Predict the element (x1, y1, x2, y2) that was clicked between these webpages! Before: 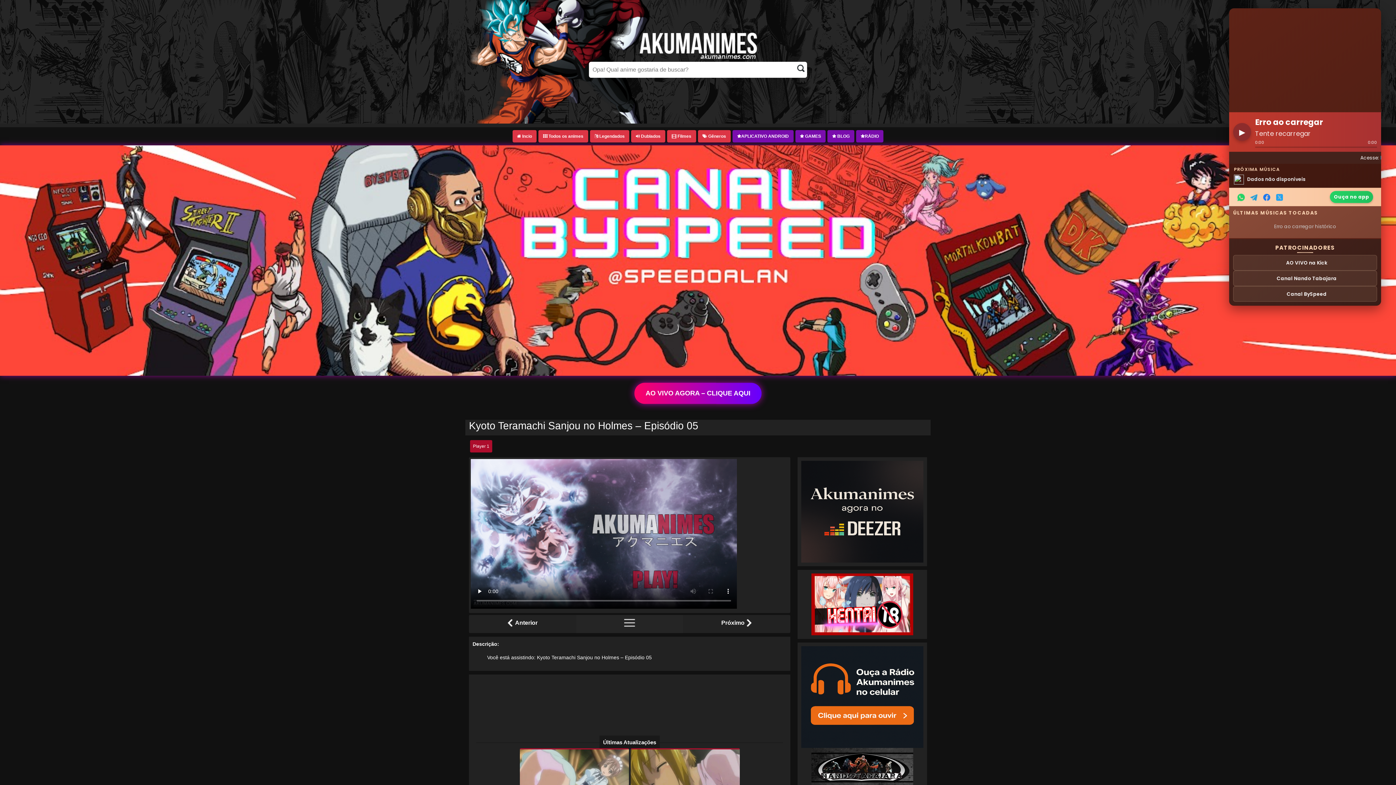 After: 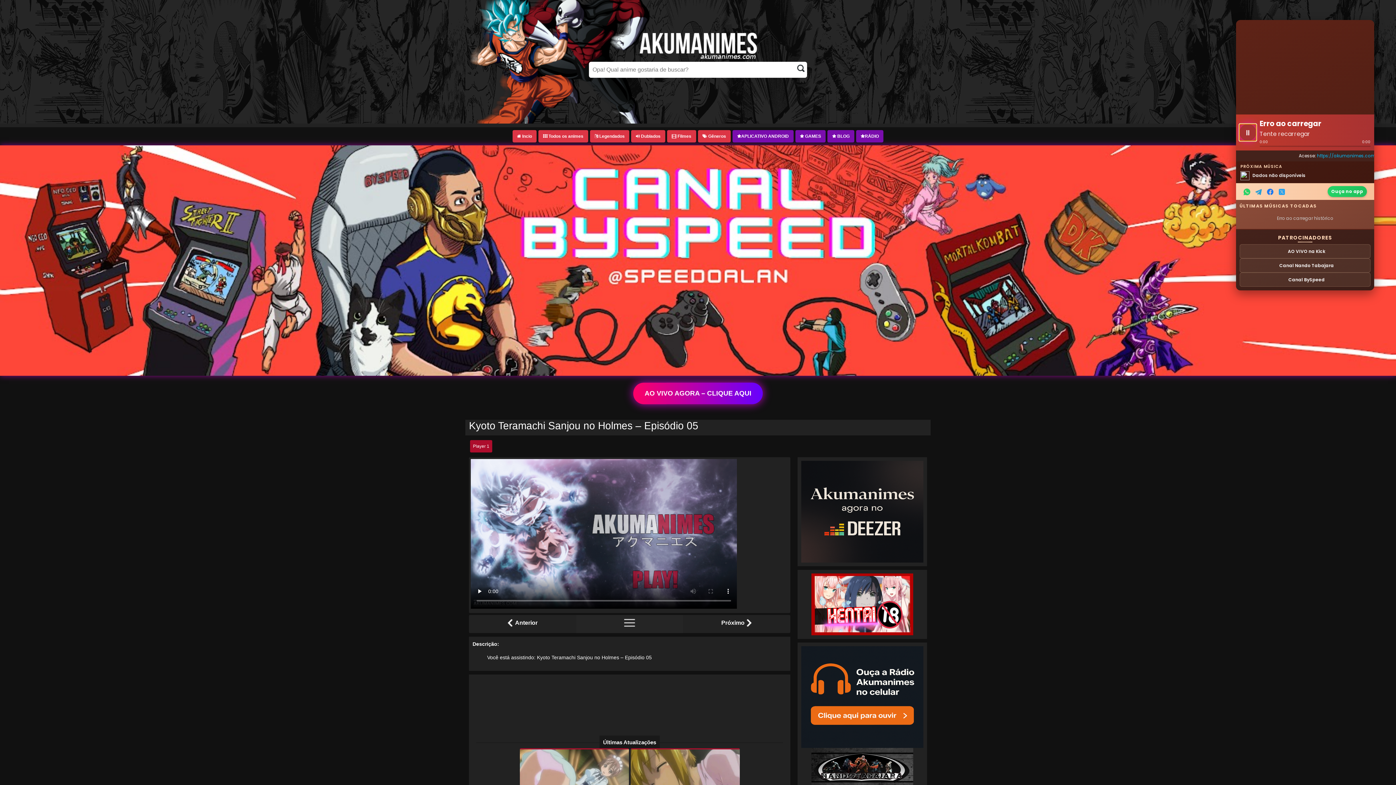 Action: bbox: (1233, 123, 1251, 141) label: ▶️